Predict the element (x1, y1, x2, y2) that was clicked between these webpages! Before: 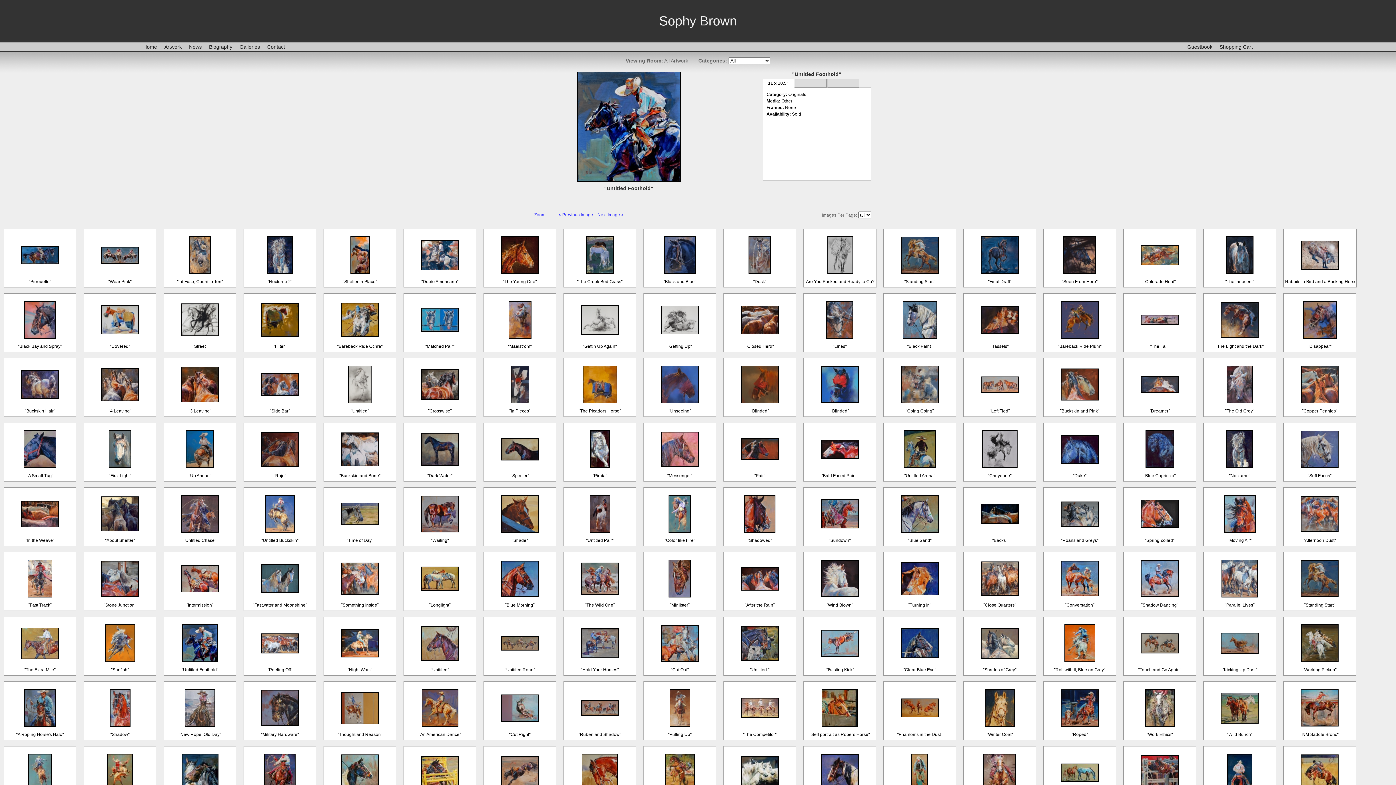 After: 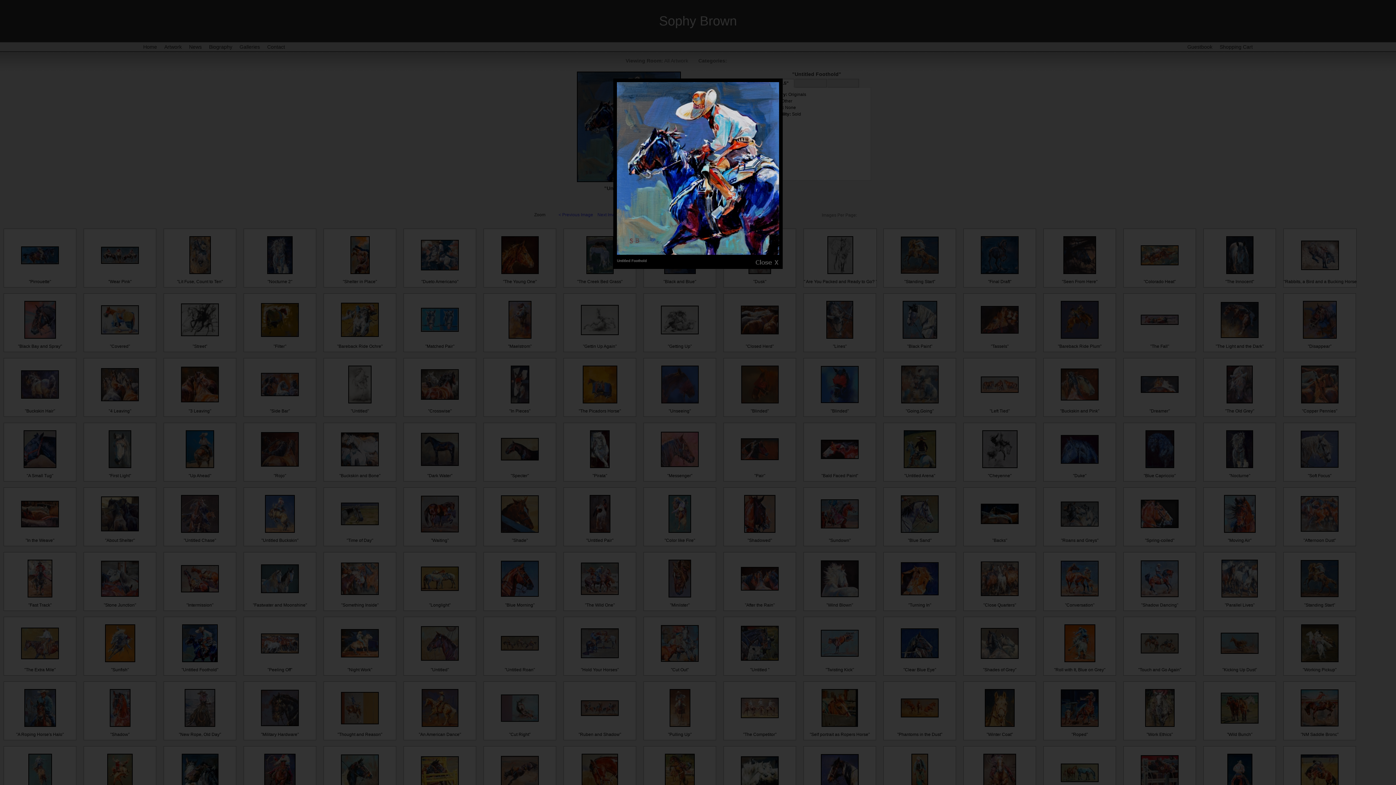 Action: label: Zoom  bbox: (534, 212, 546, 217)